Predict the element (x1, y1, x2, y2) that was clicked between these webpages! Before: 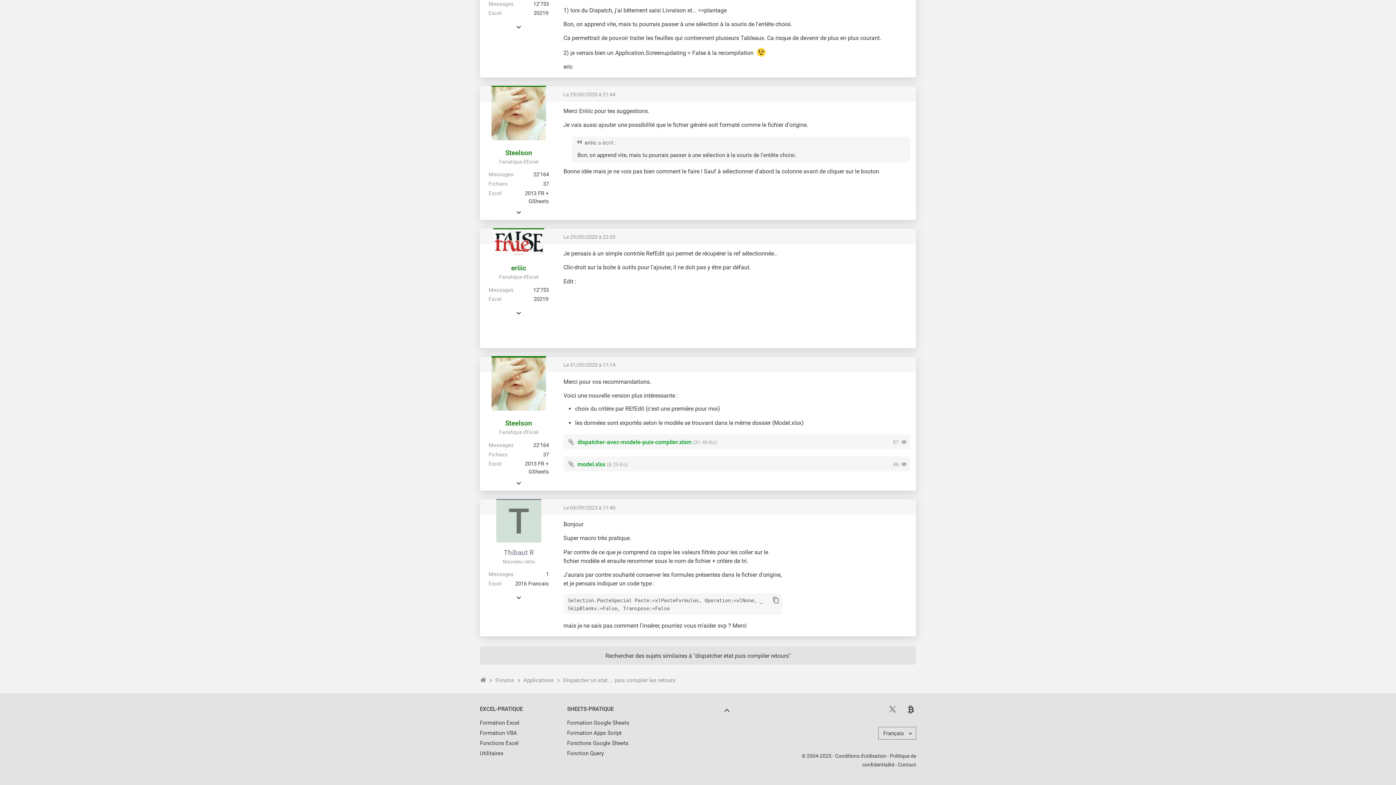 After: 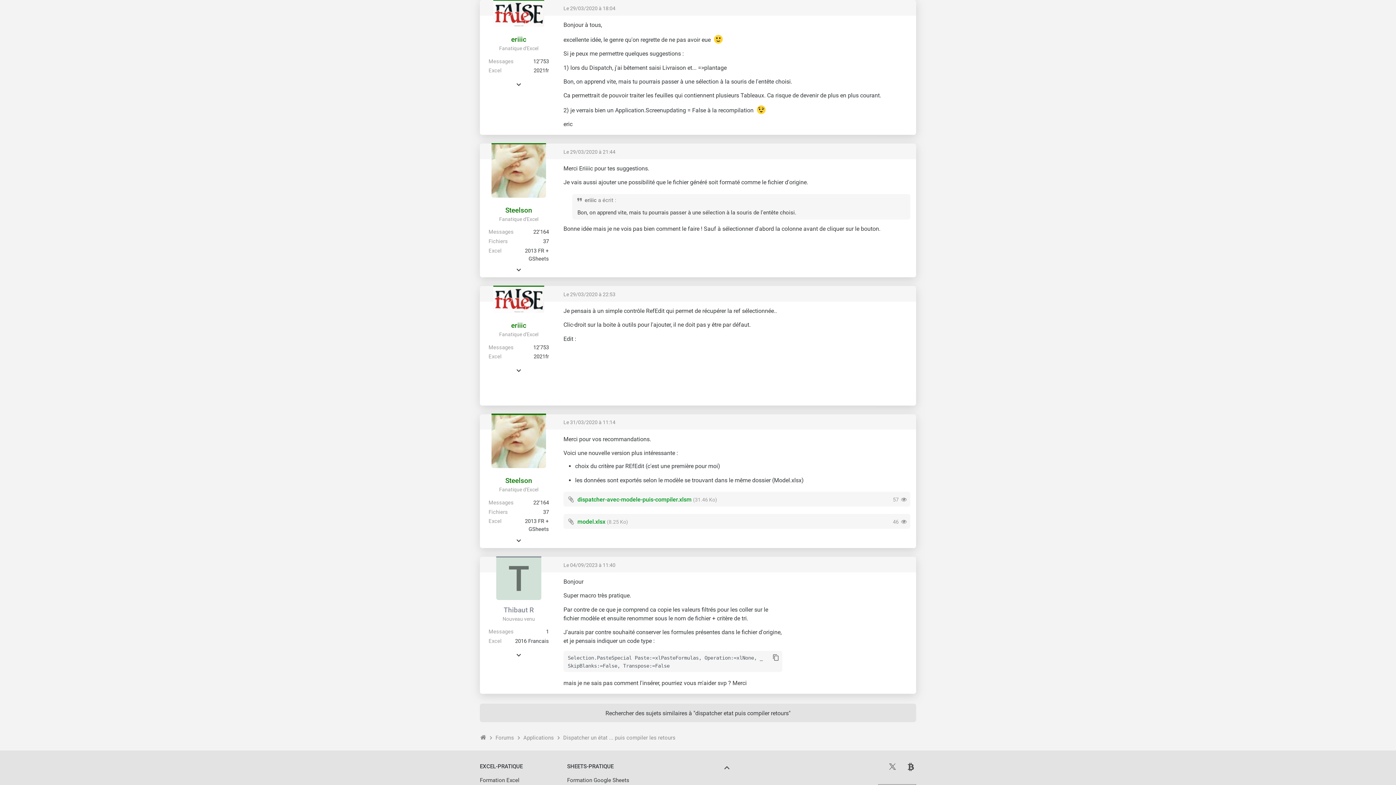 Action: bbox: (598, 139, 613, 146) label: a écrit